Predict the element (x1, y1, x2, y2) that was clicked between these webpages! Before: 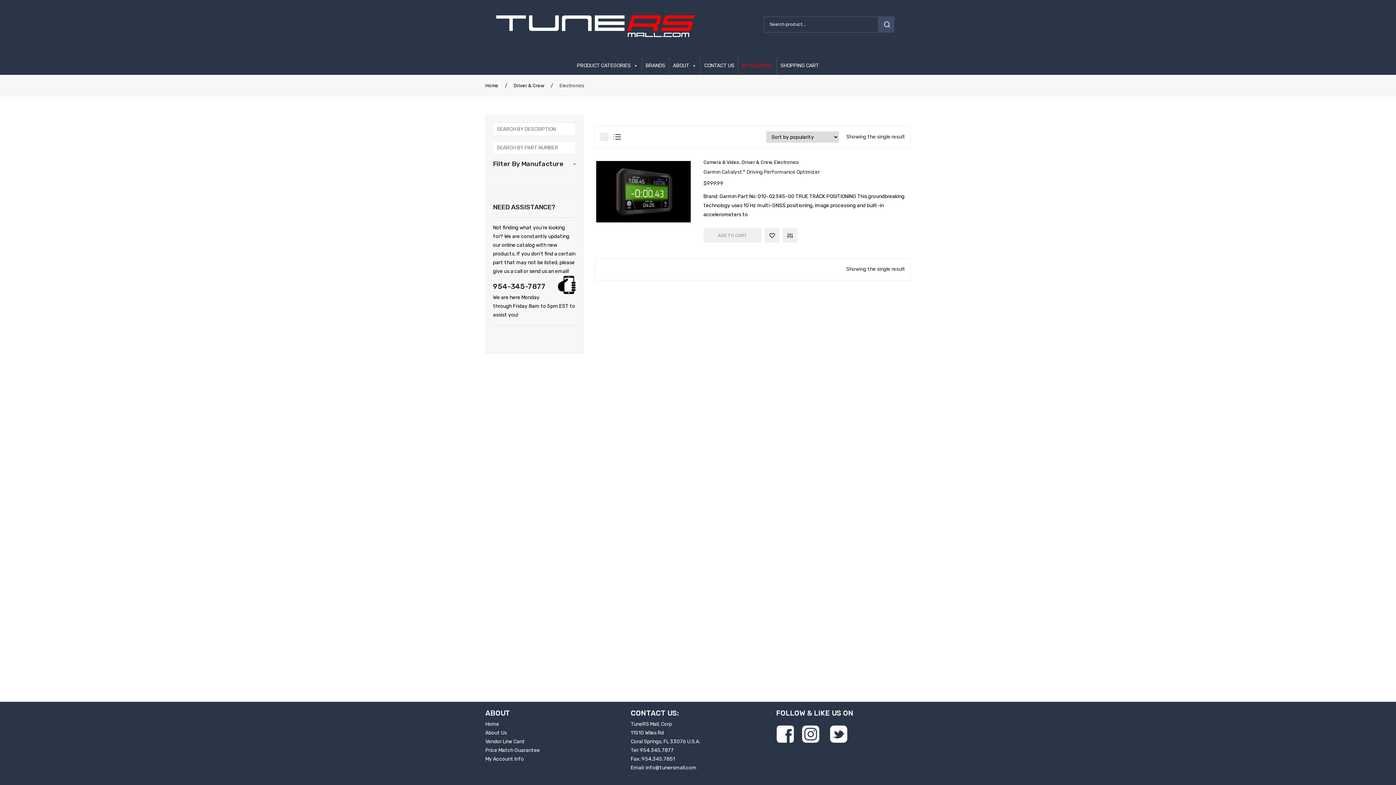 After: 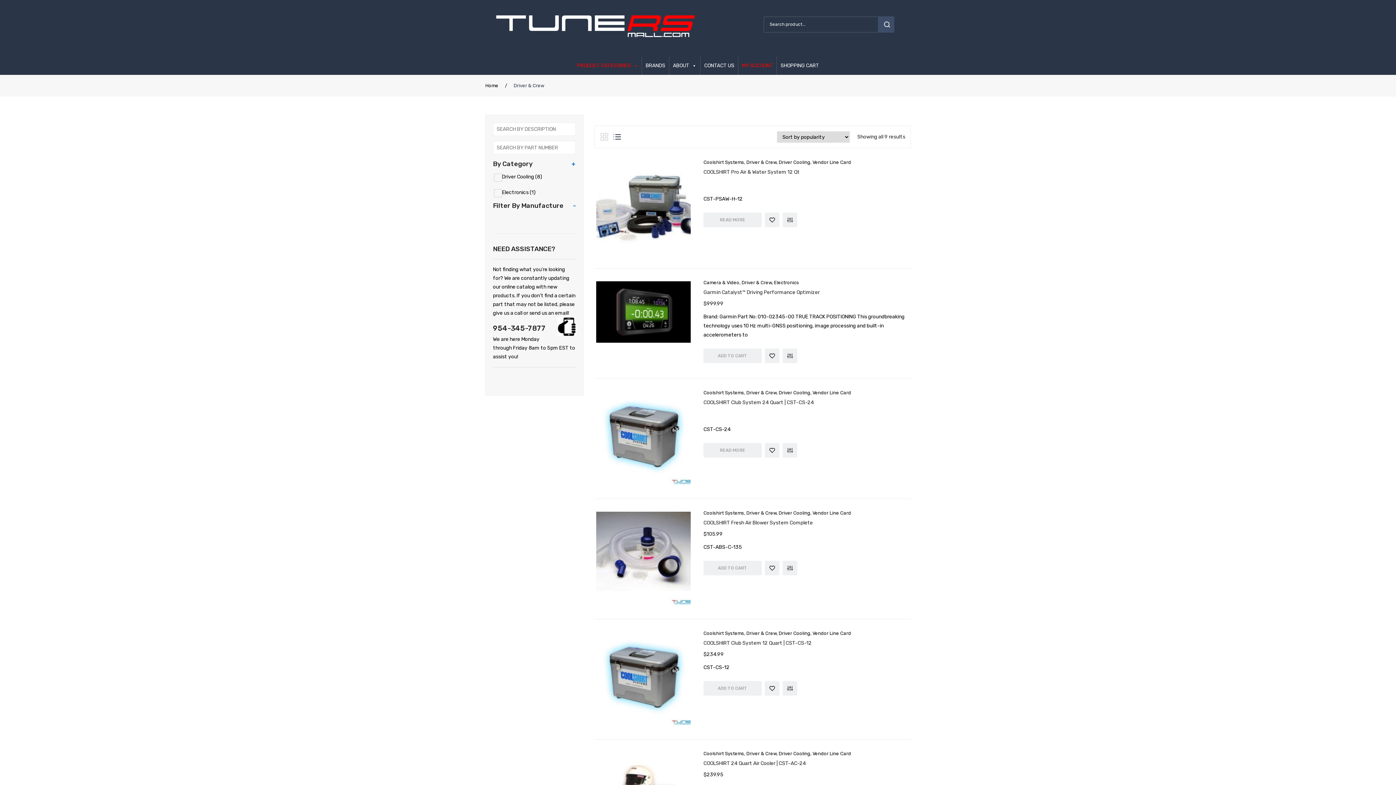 Action: label: Driver & Crew bbox: (513, 80, 544, 91)